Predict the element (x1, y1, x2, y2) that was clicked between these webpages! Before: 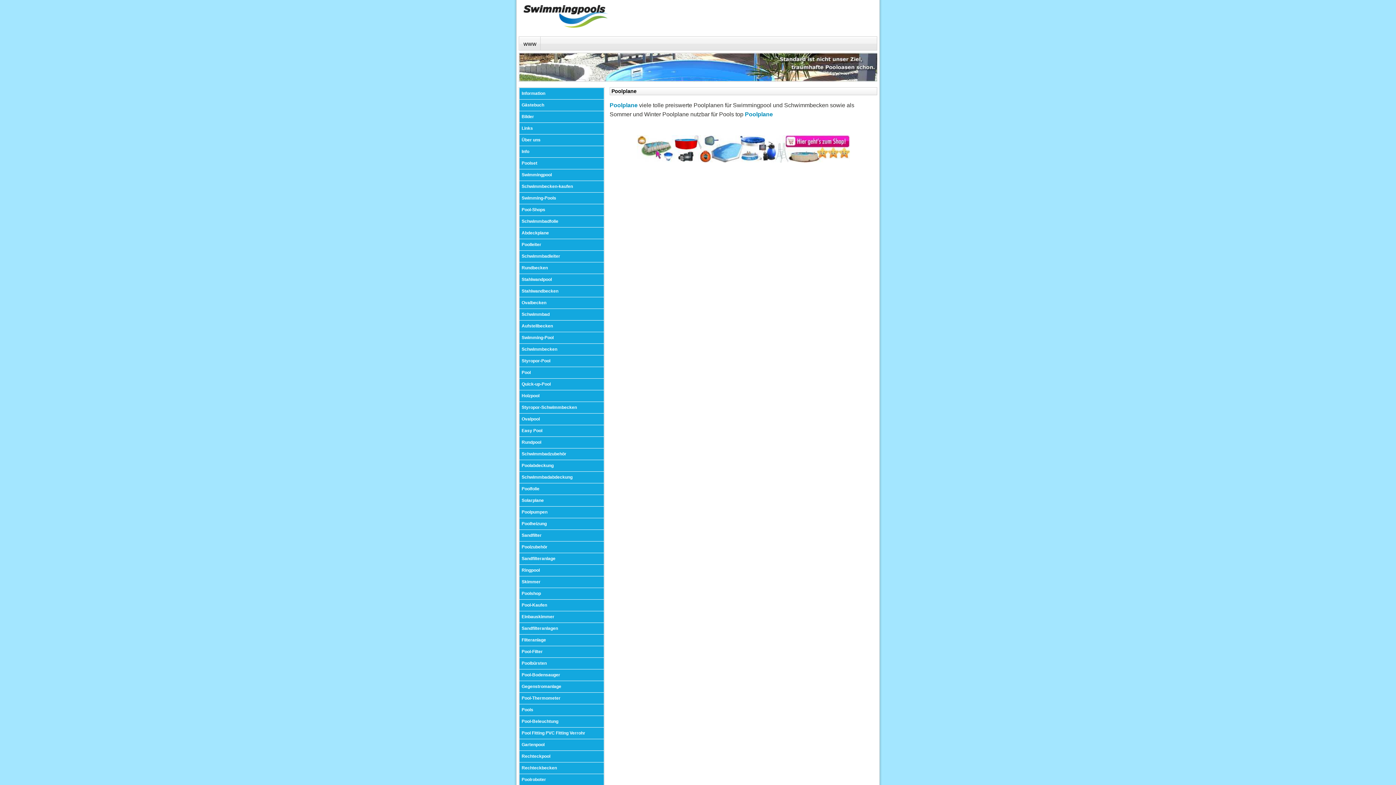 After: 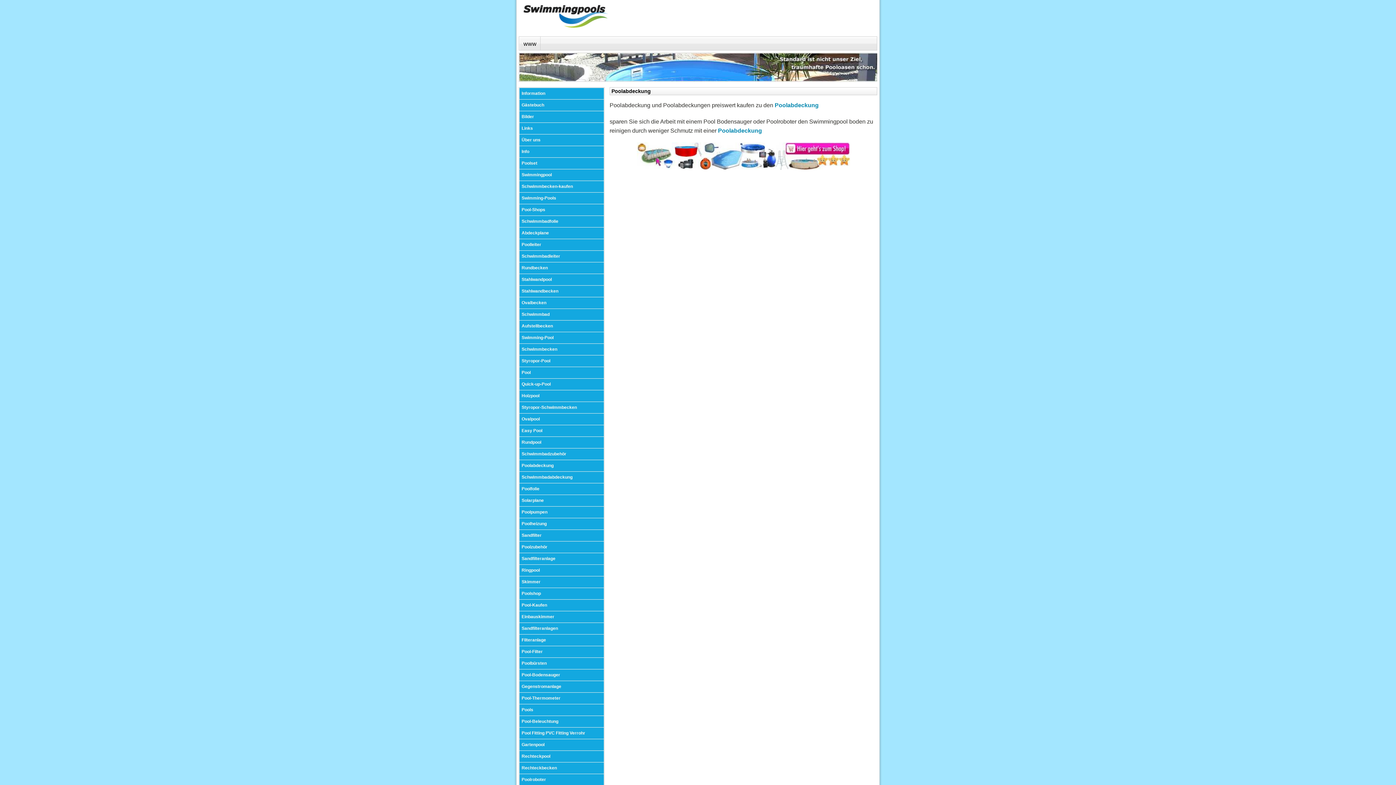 Action: label: Poolabdeckung bbox: (519, 460, 604, 472)